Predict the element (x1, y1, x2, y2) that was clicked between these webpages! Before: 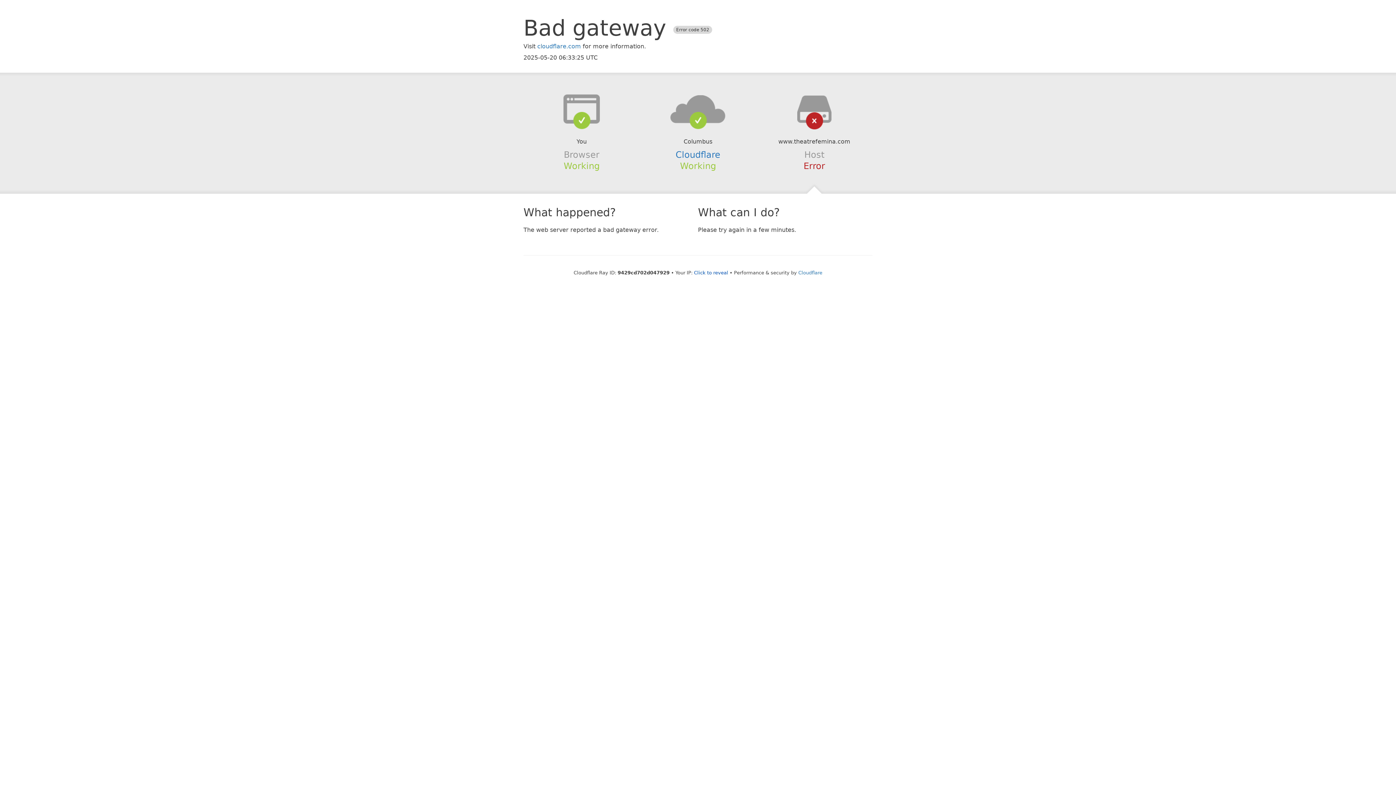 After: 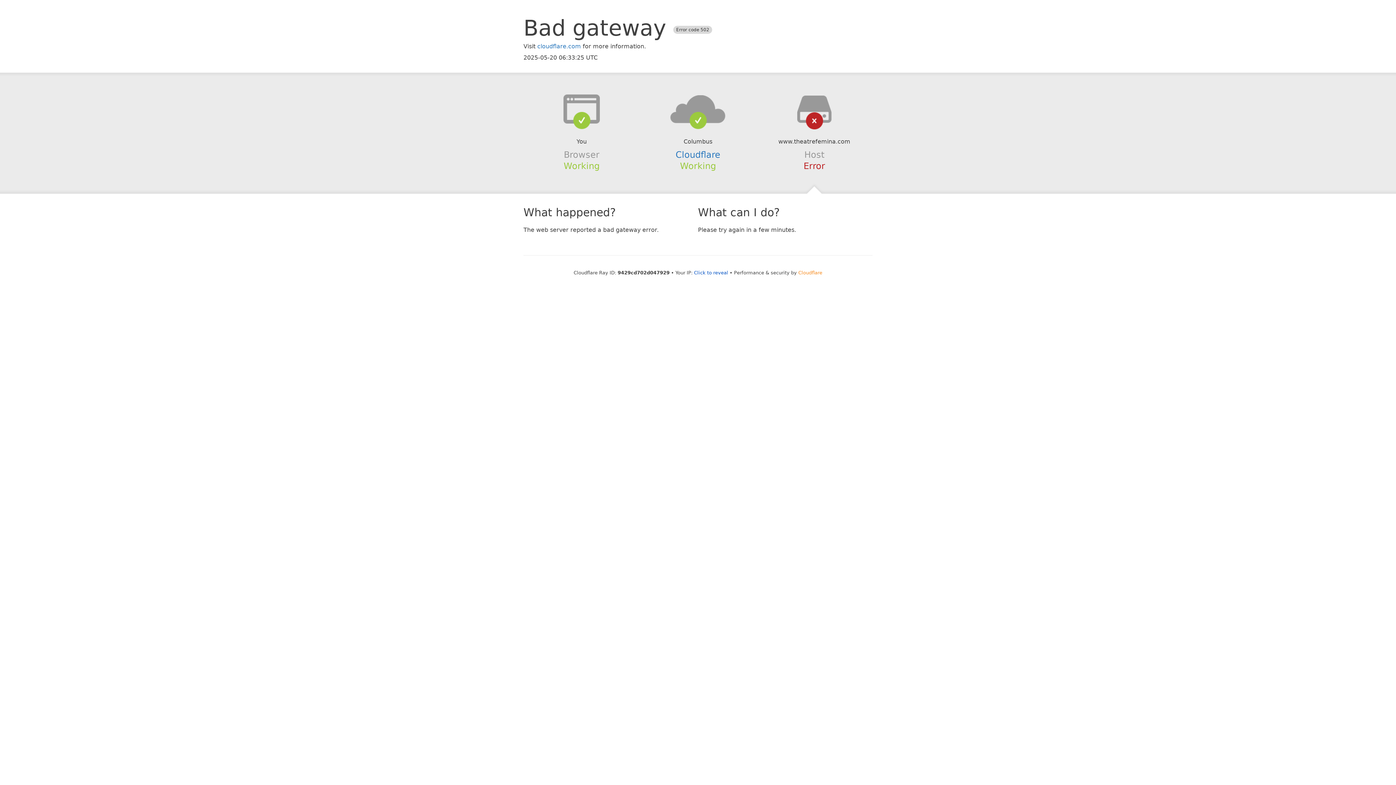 Action: bbox: (798, 270, 822, 275) label: Cloudflare